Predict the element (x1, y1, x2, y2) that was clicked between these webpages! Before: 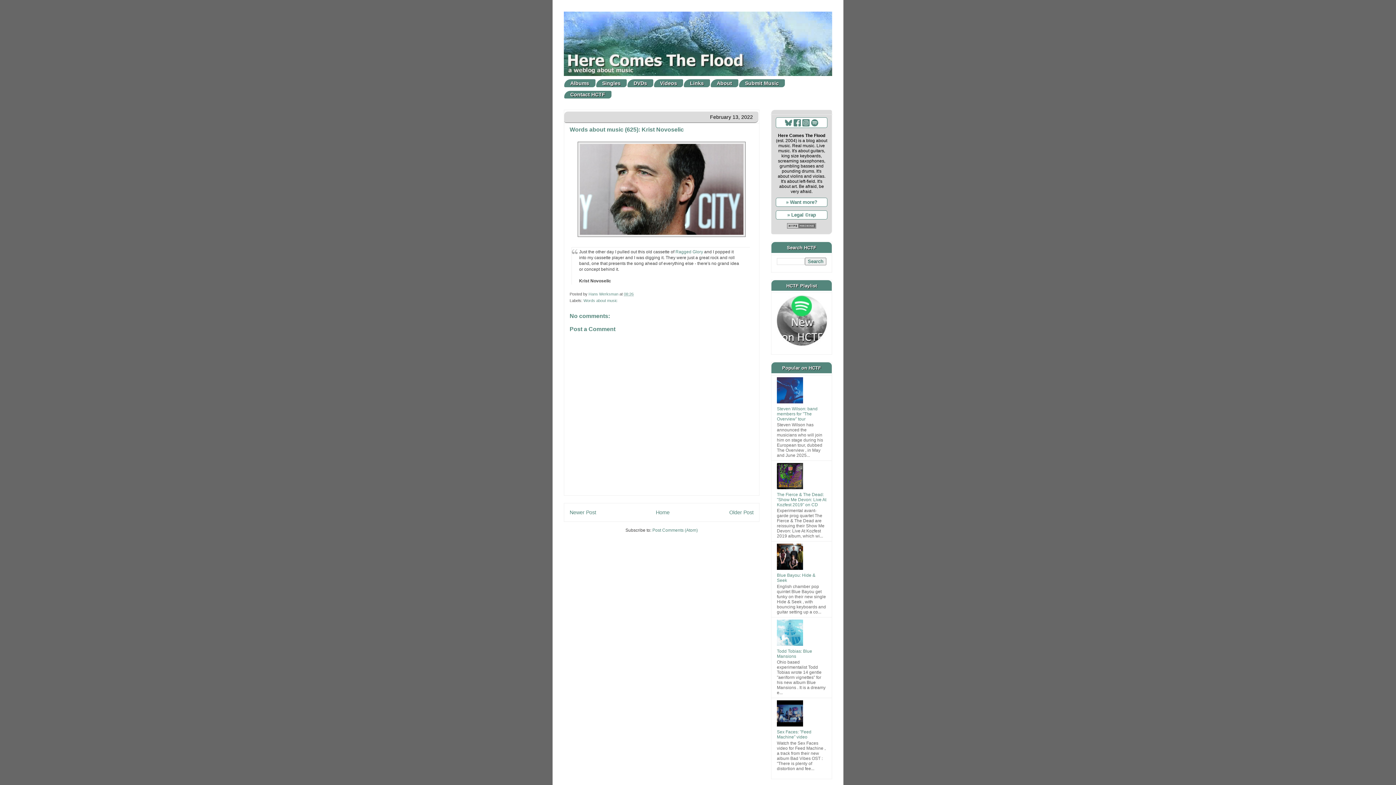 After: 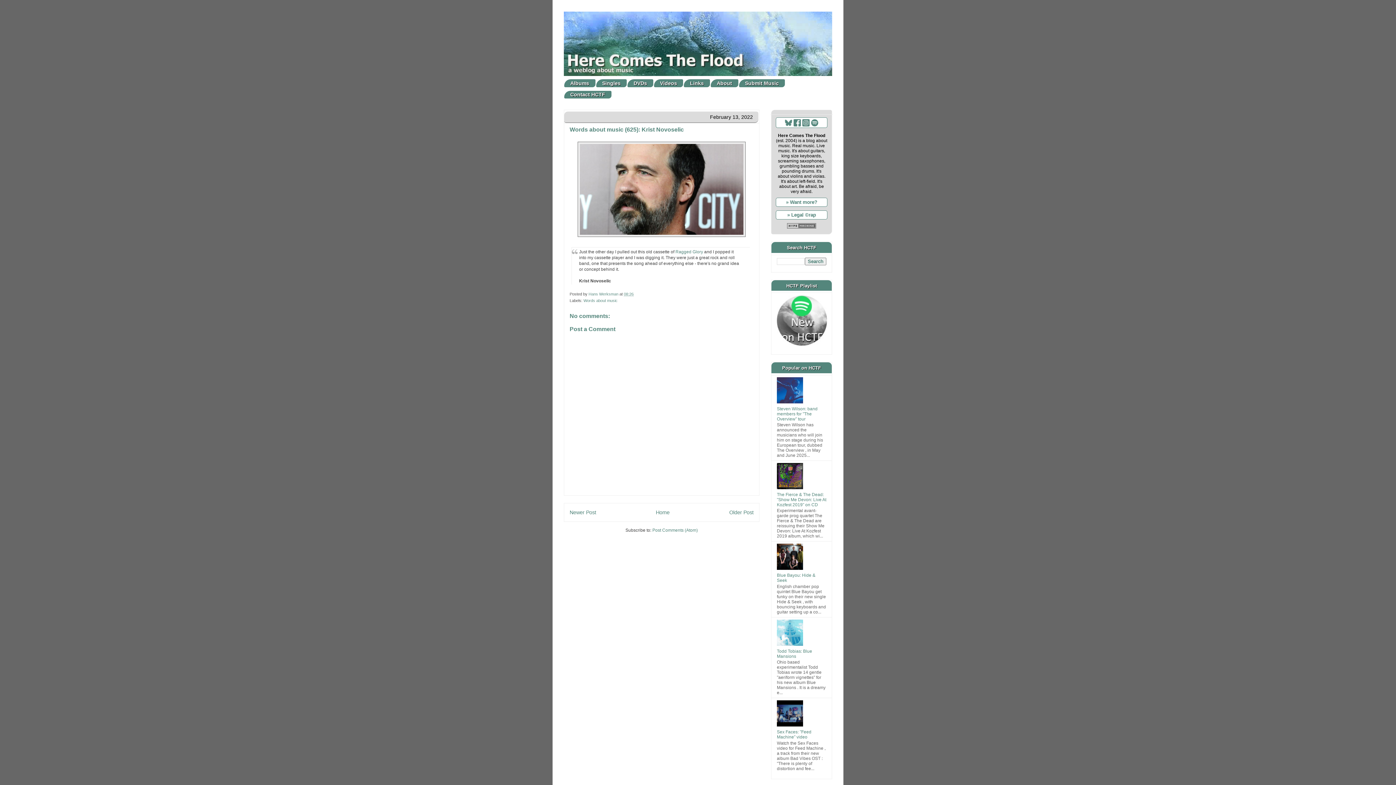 Action: bbox: (793, 122, 801, 127)